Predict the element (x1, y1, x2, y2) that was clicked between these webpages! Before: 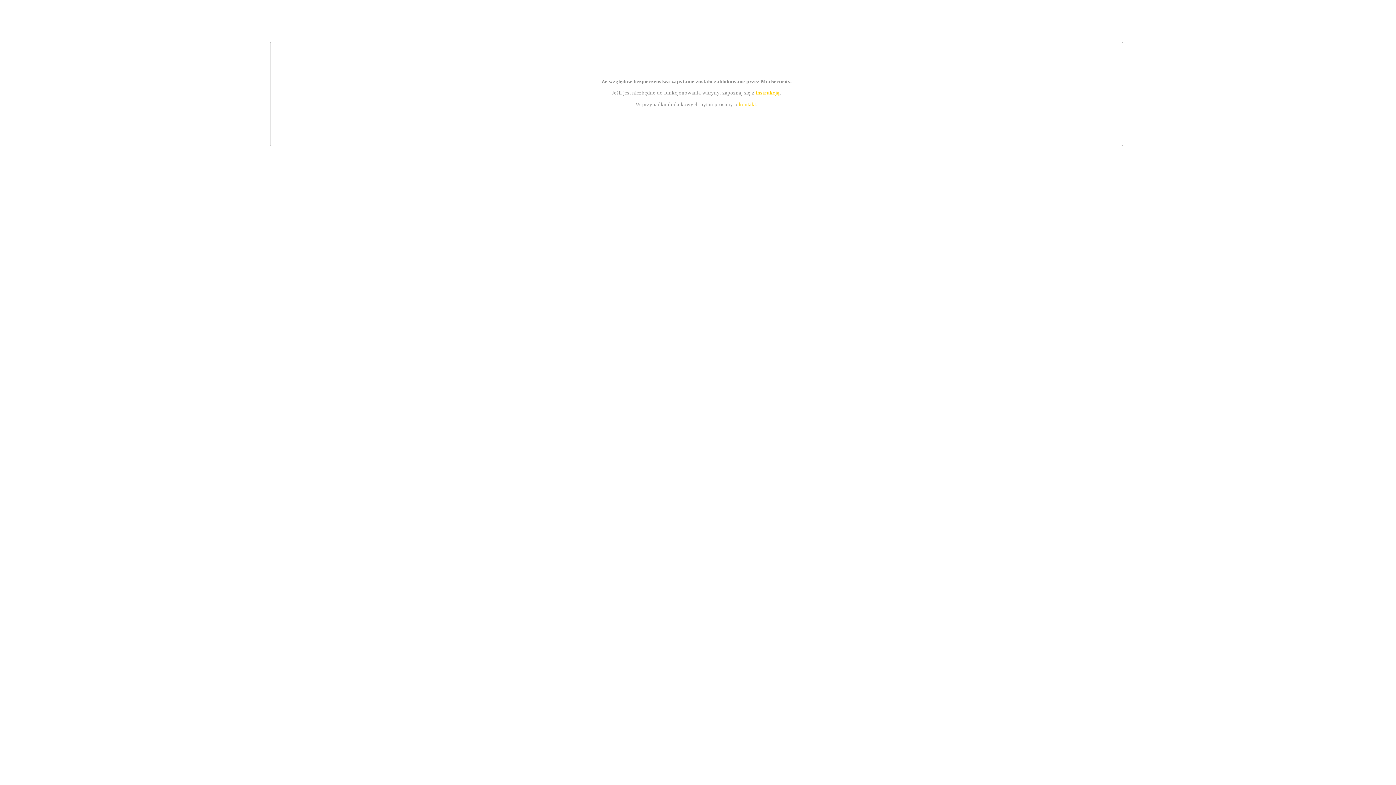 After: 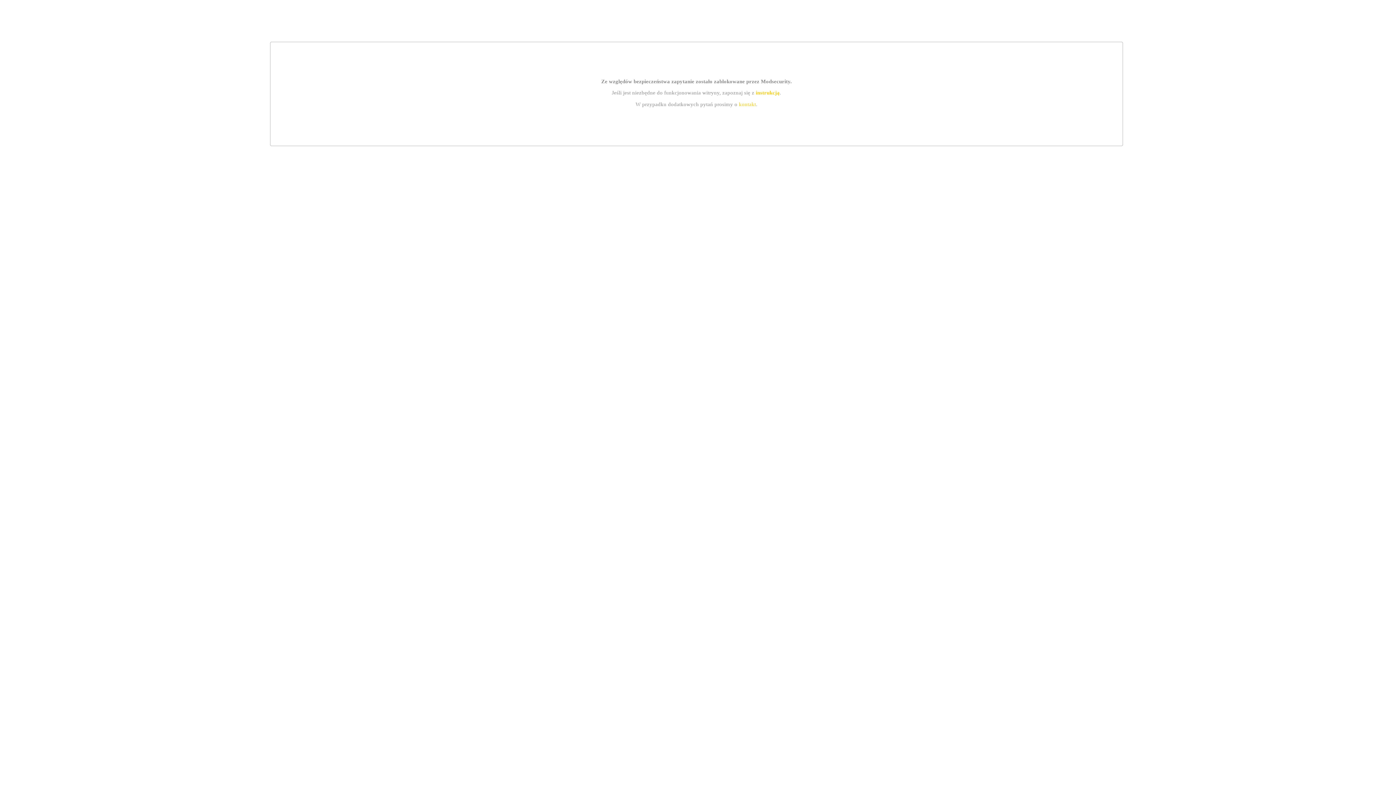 Action: label: kontakt bbox: (739, 101, 756, 107)